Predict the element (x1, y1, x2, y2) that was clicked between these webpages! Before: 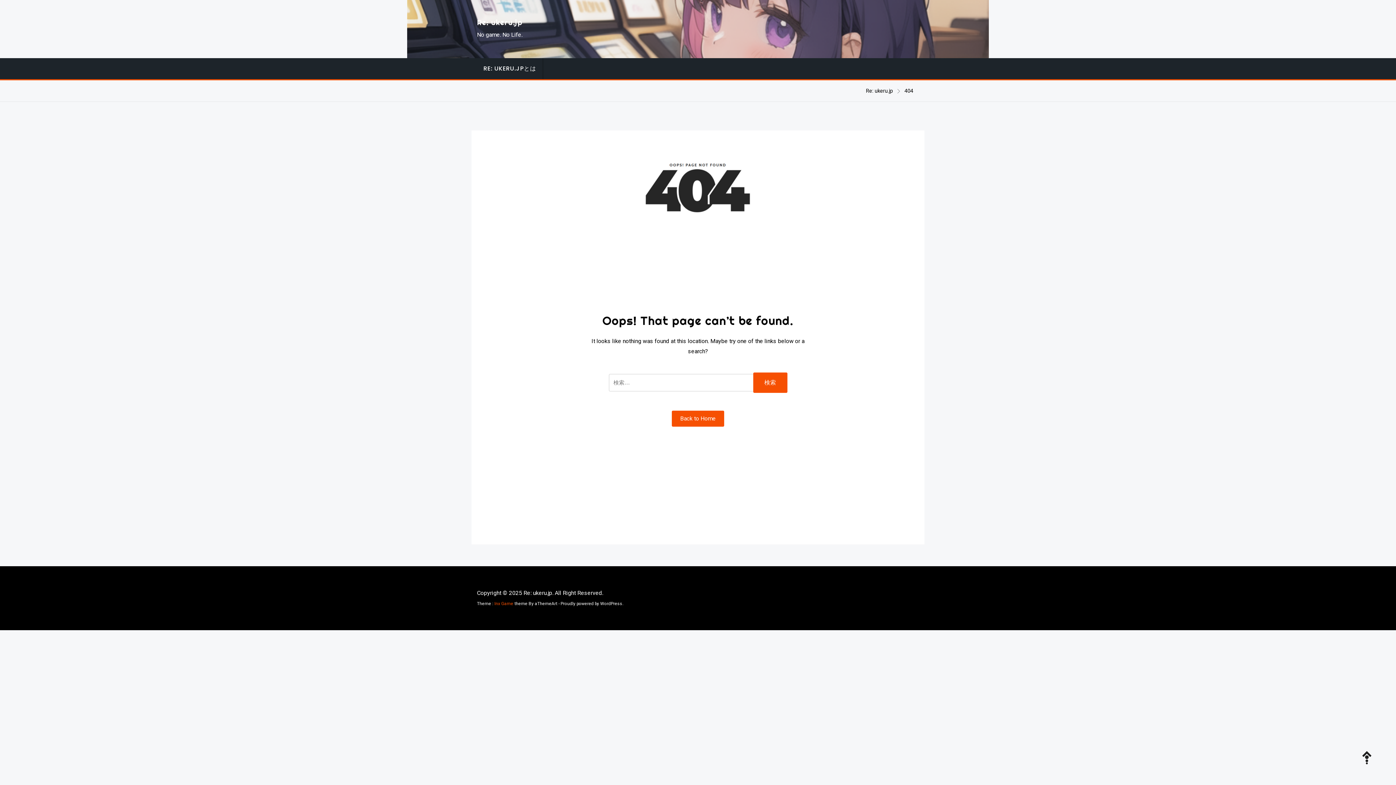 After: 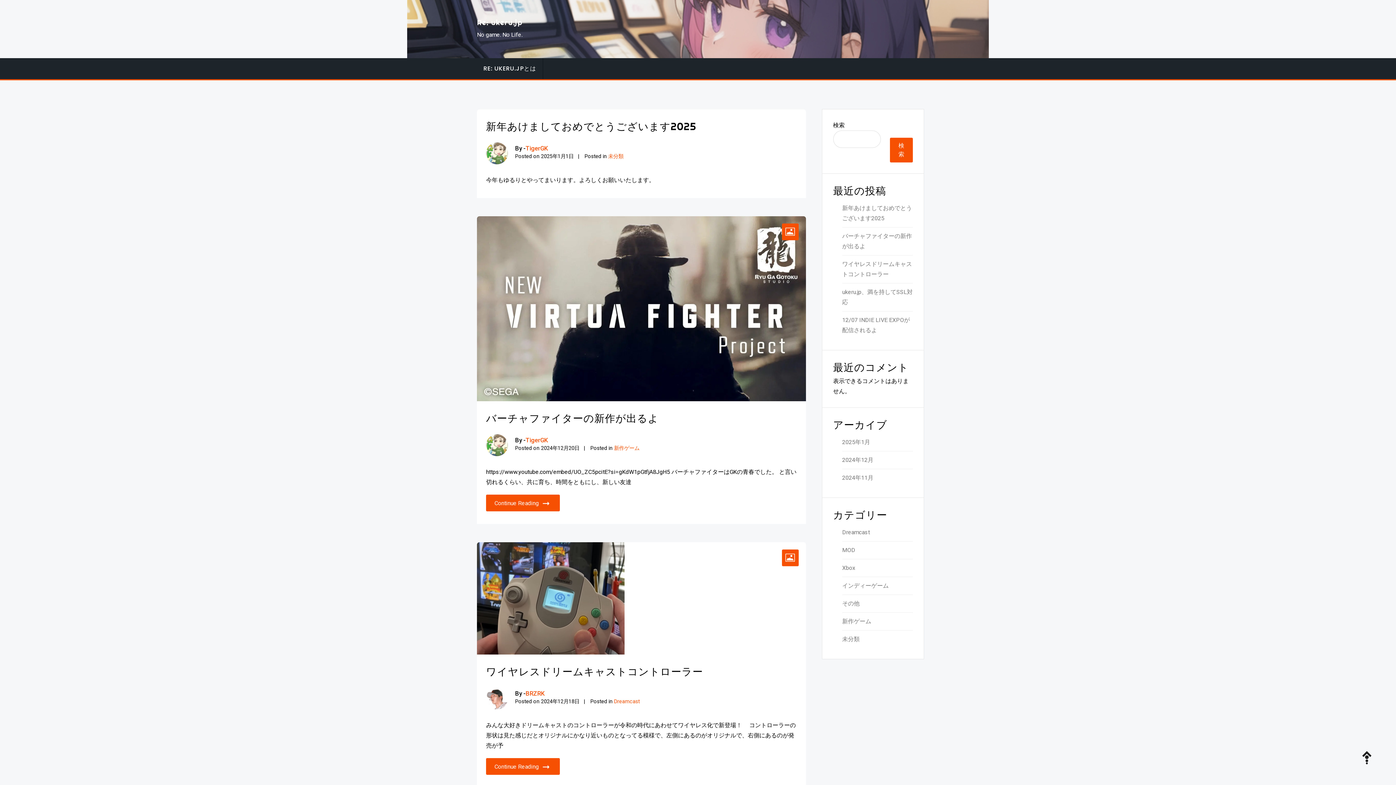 Action: bbox: (672, 410, 724, 426) label: Back to Home